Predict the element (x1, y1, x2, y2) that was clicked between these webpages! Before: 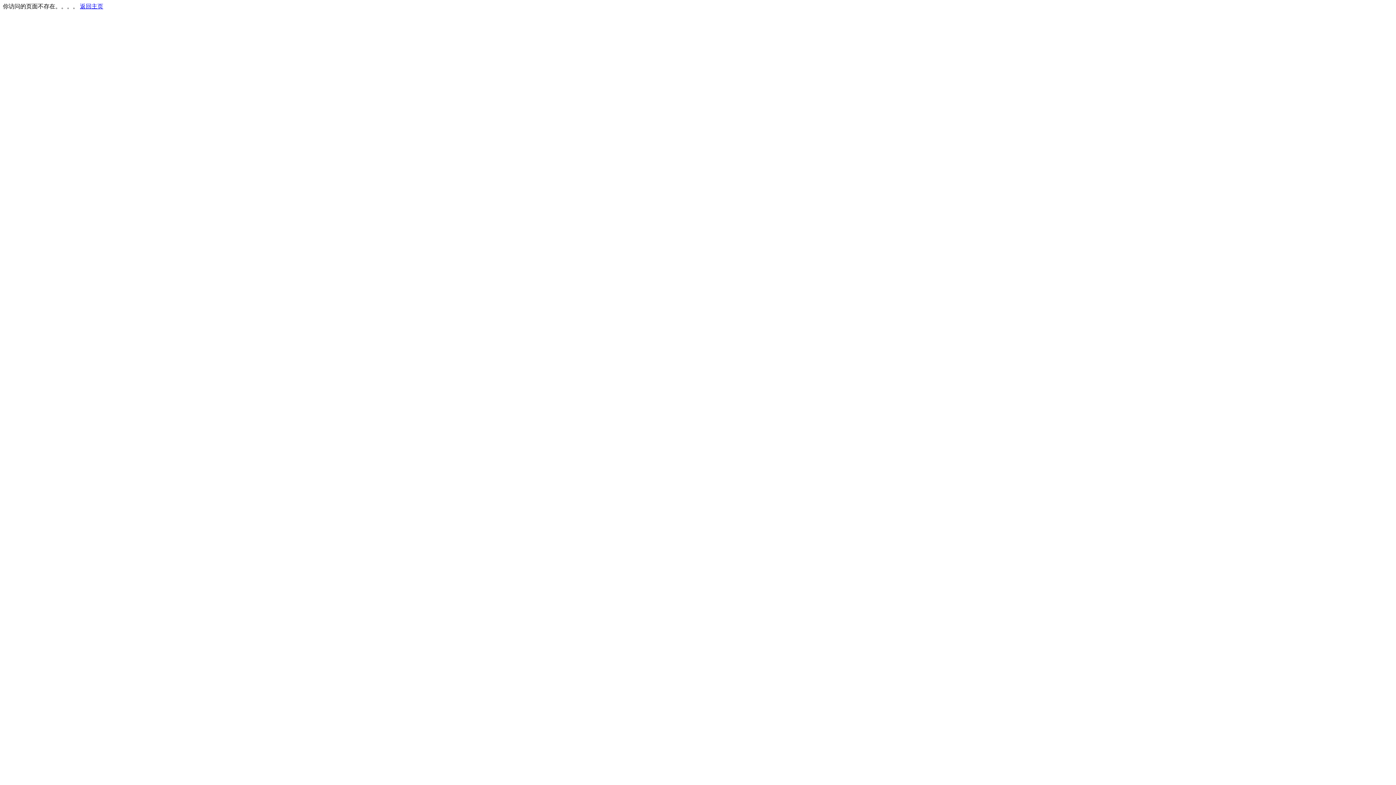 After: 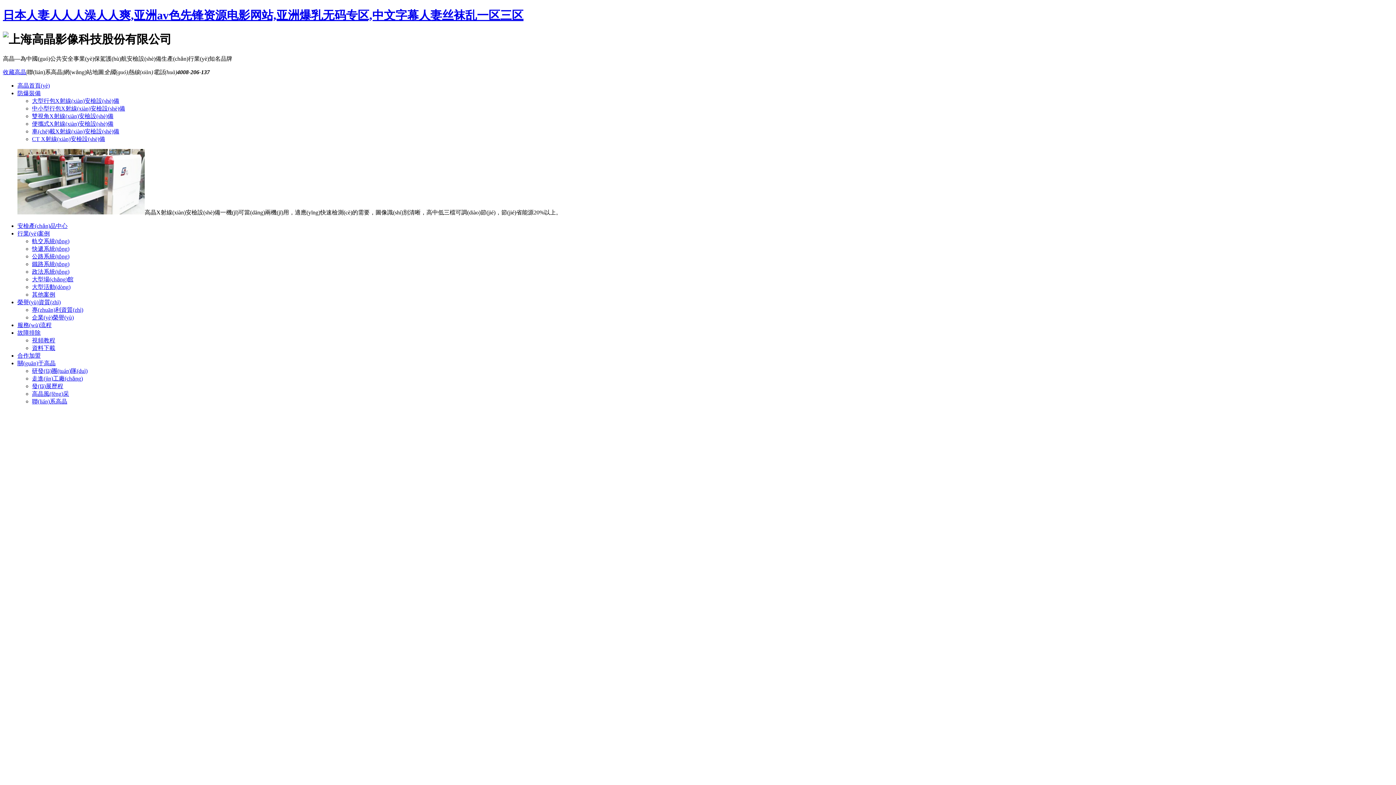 Action: bbox: (80, 3, 103, 9) label: 返回主页